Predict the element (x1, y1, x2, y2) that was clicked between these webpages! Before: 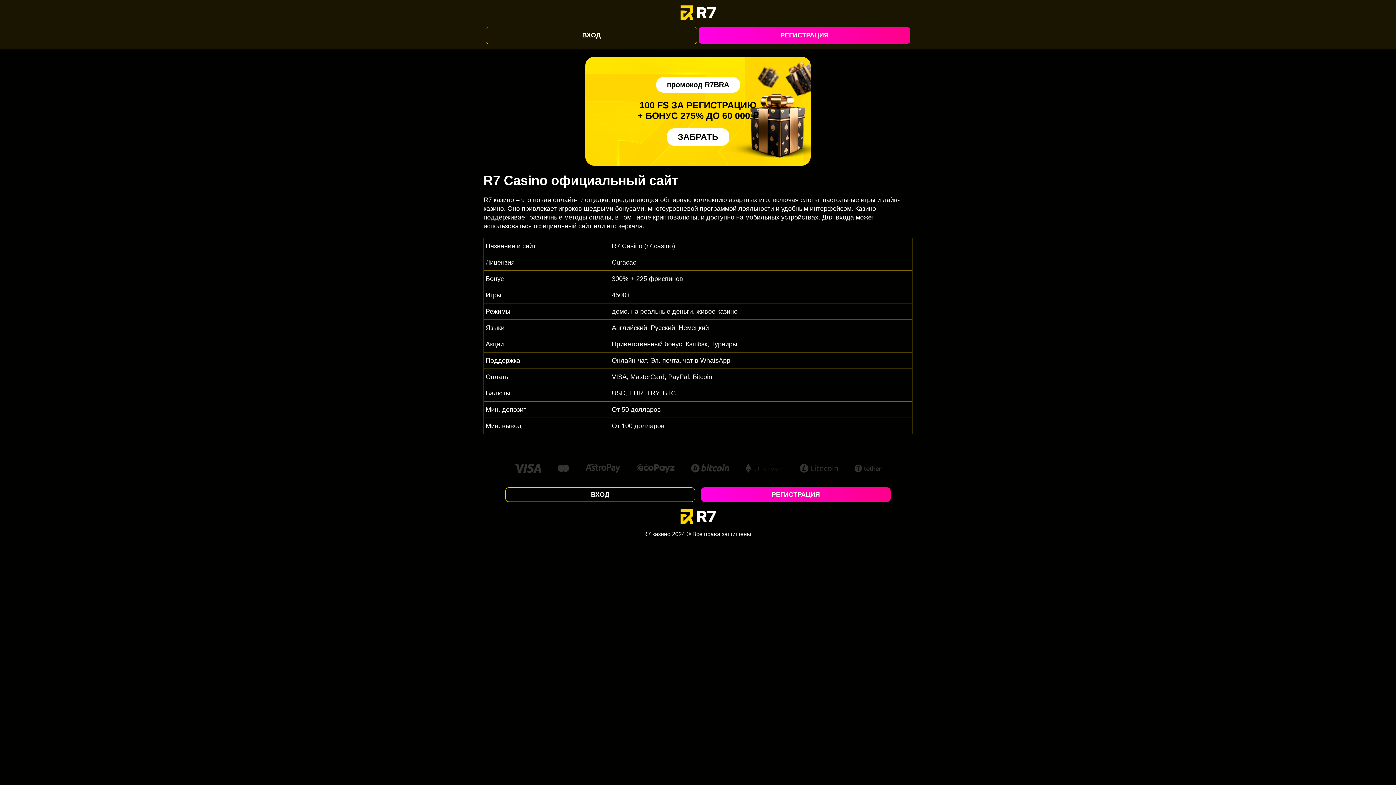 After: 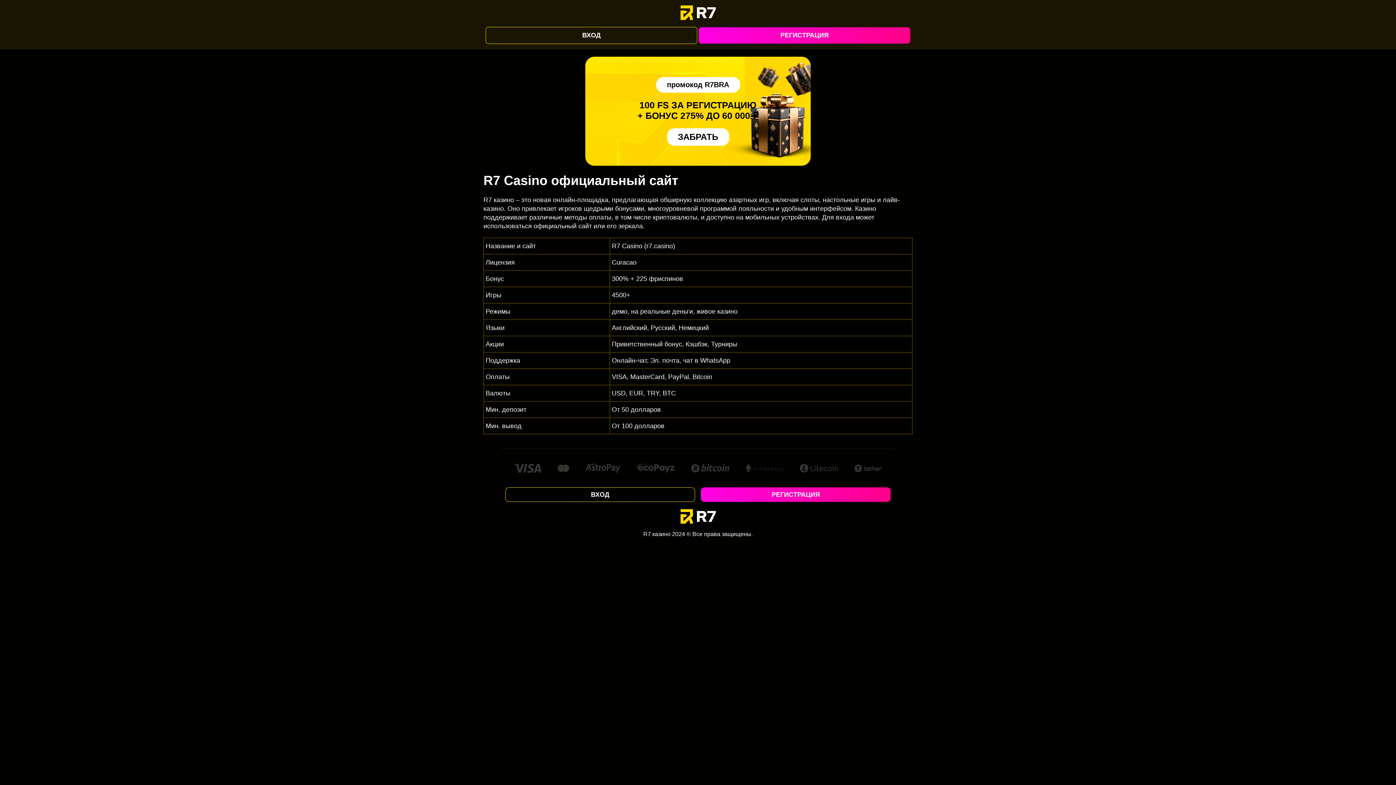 Action: bbox: (701, 487, 890, 502) label: РЕГИСТРАЦИЯ